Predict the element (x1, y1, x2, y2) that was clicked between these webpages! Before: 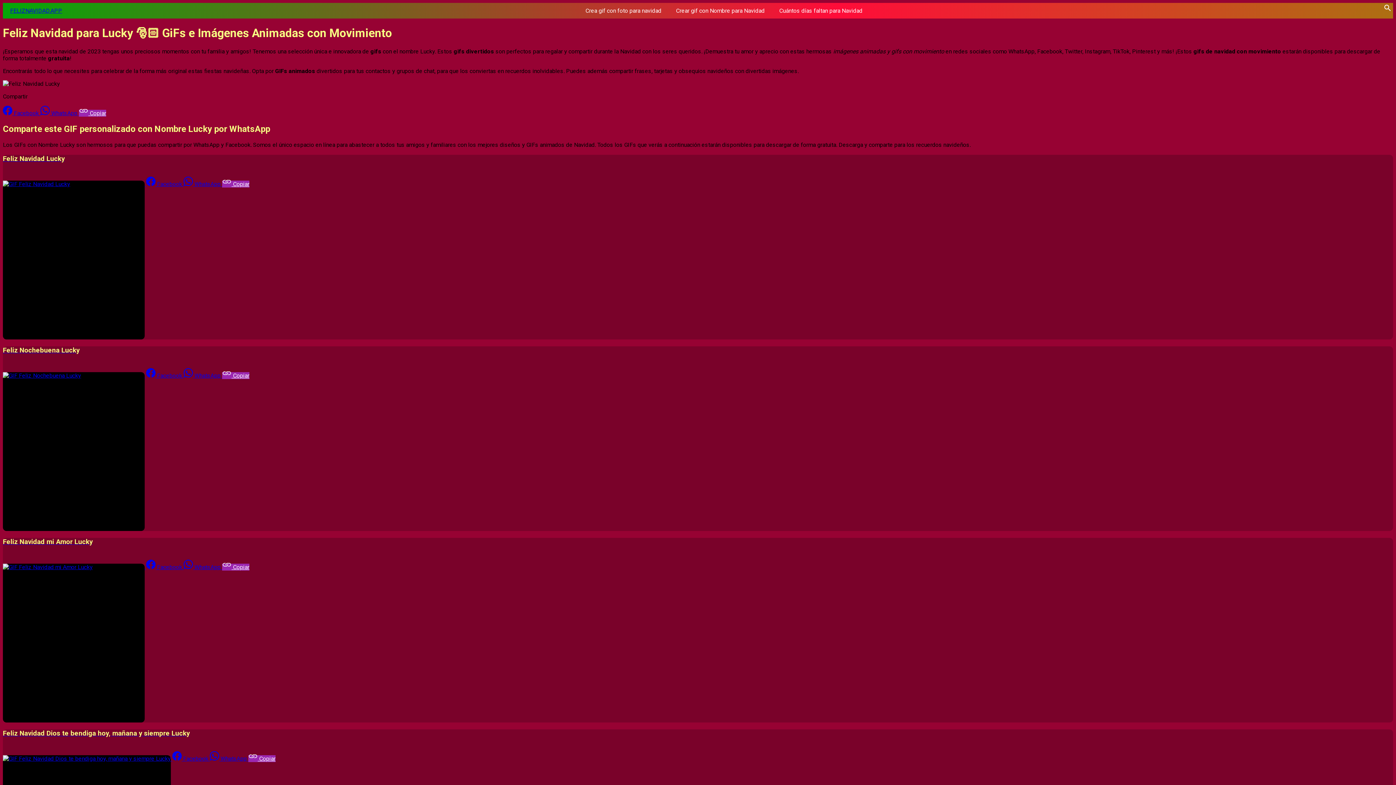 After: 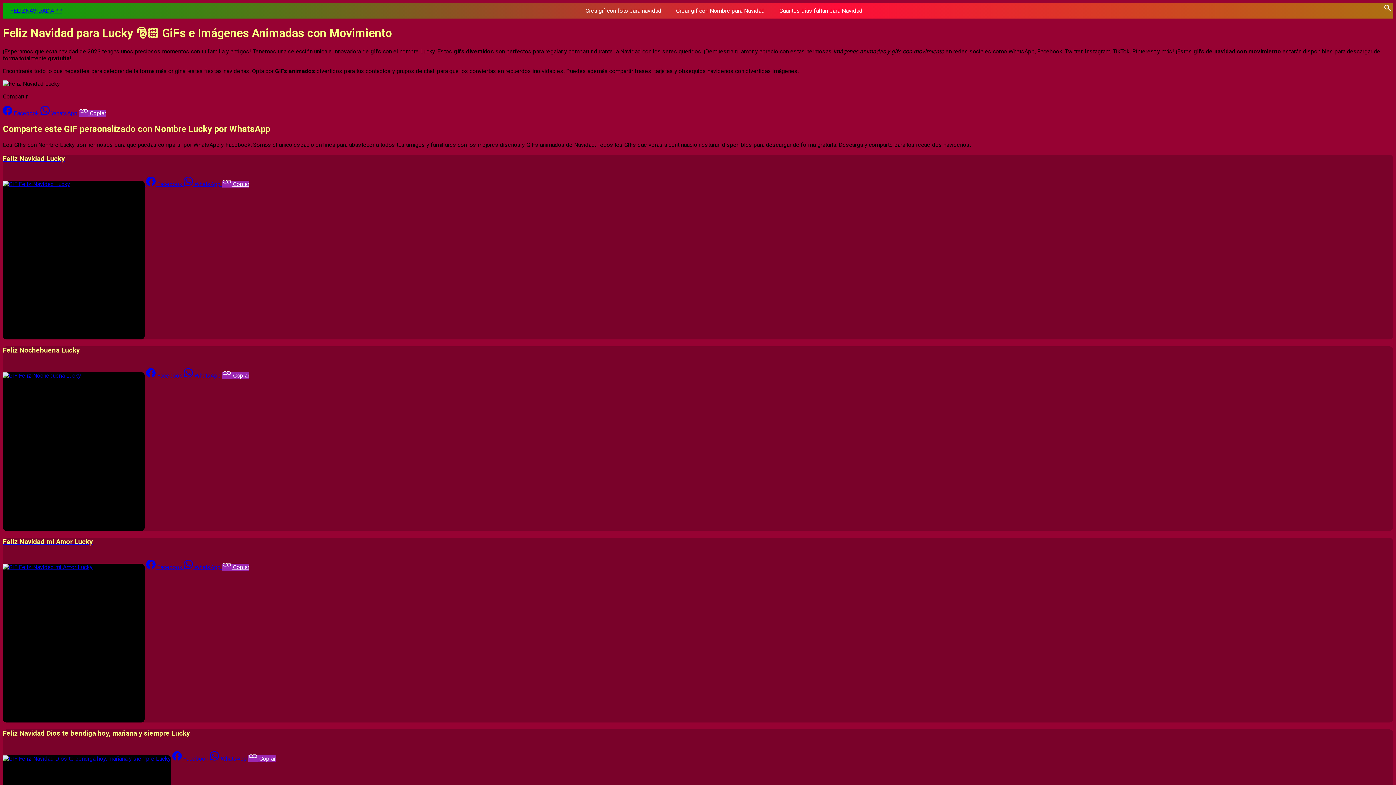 Action: label:  Copiar bbox: (222, 372, 249, 379)